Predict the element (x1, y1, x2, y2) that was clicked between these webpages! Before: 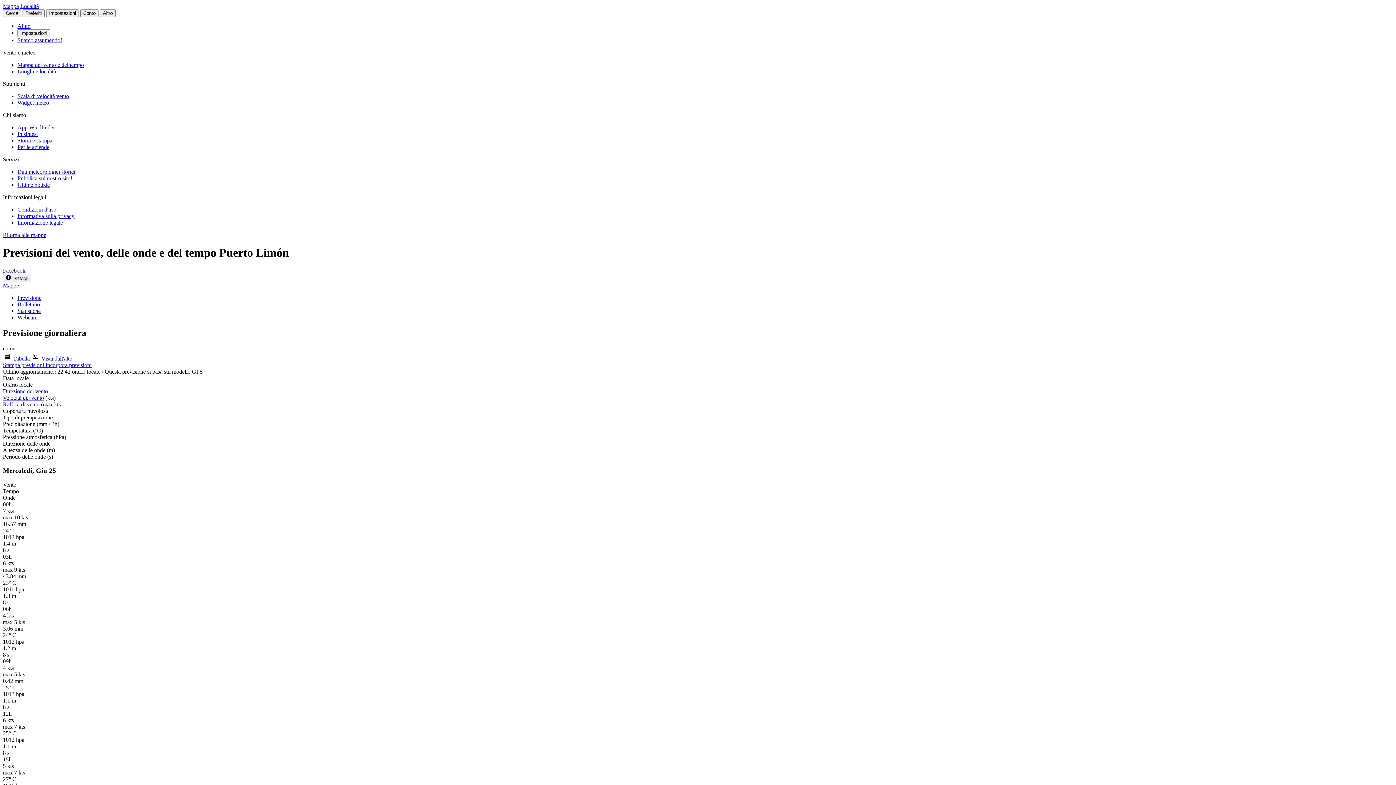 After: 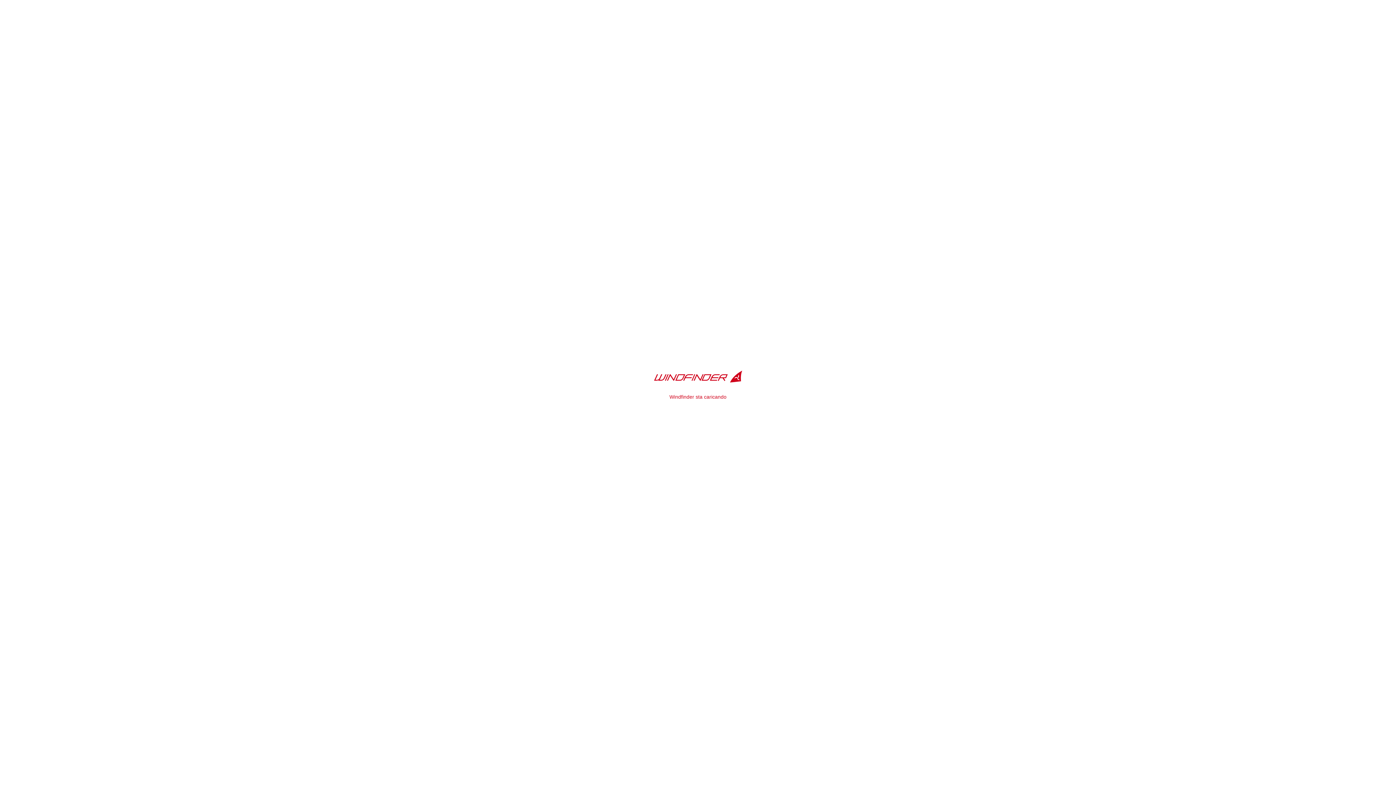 Action: bbox: (2, 232, 46, 238) label: Ritorna alle mappe